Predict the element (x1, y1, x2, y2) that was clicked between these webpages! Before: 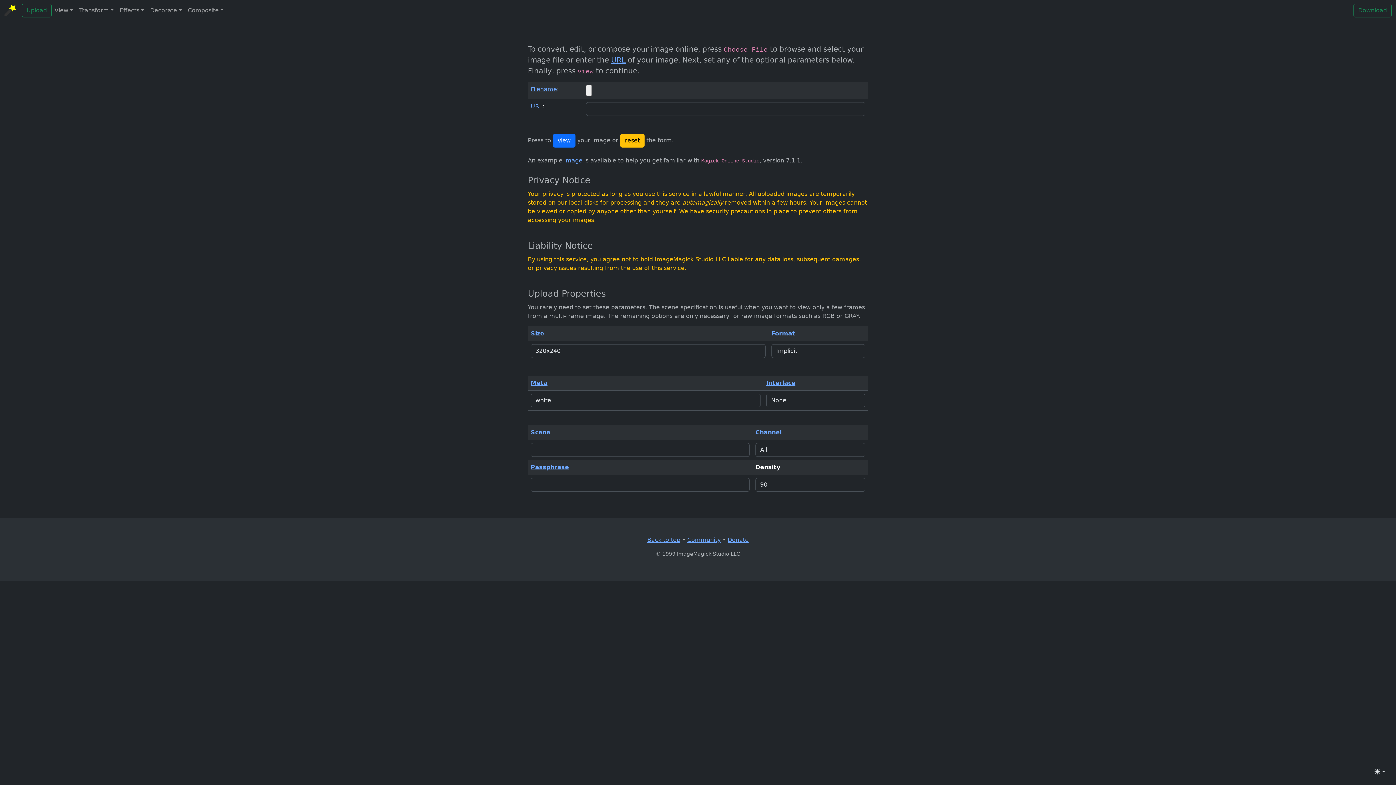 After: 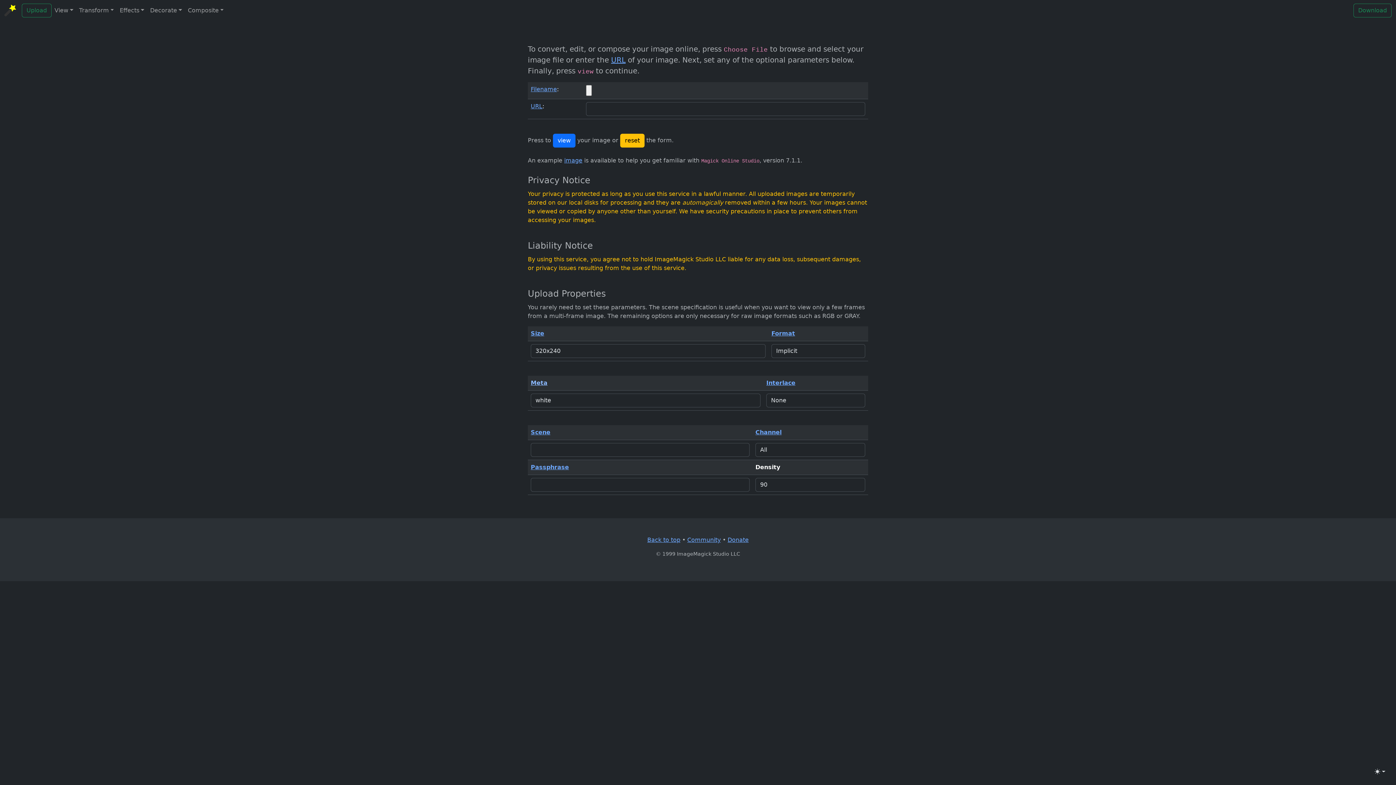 Action: bbox: (530, 379, 547, 386) label: Meta